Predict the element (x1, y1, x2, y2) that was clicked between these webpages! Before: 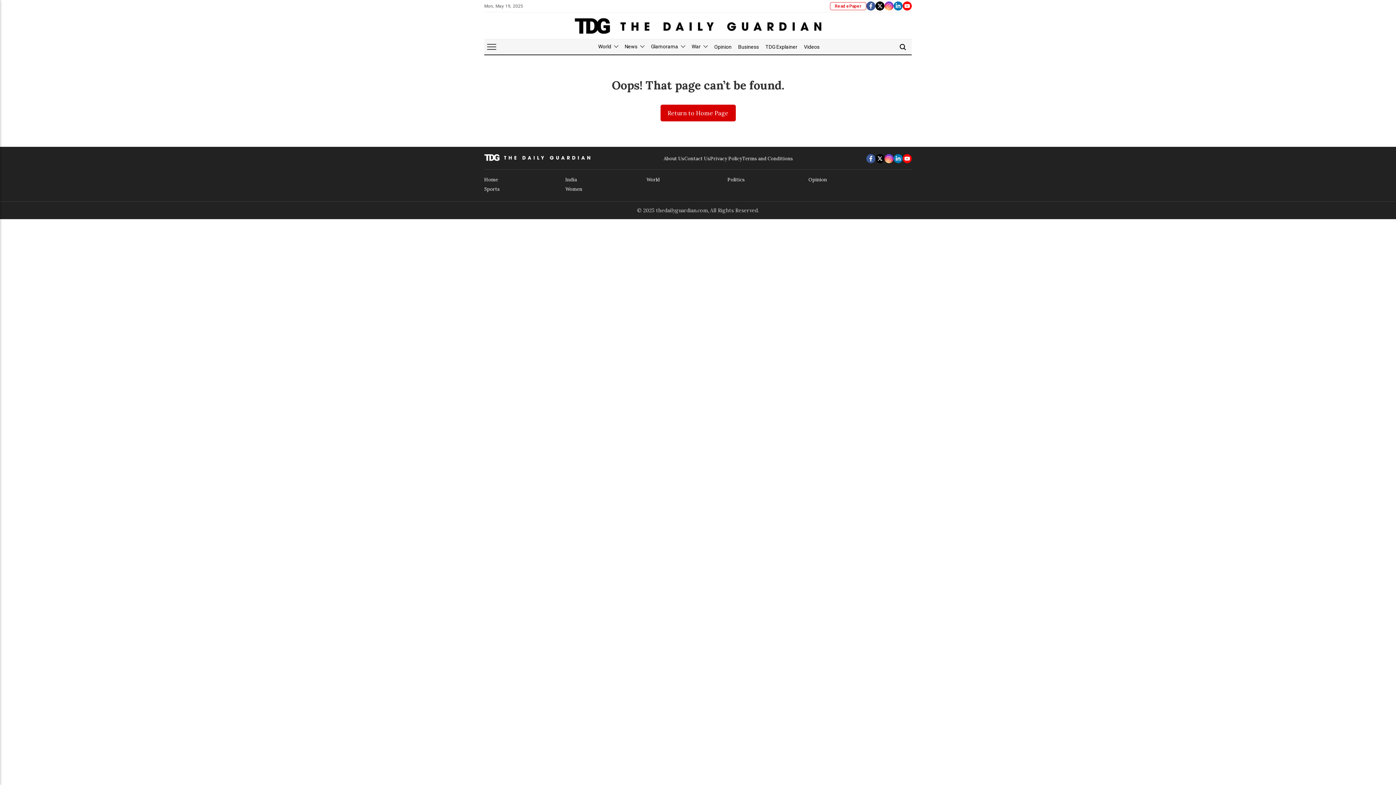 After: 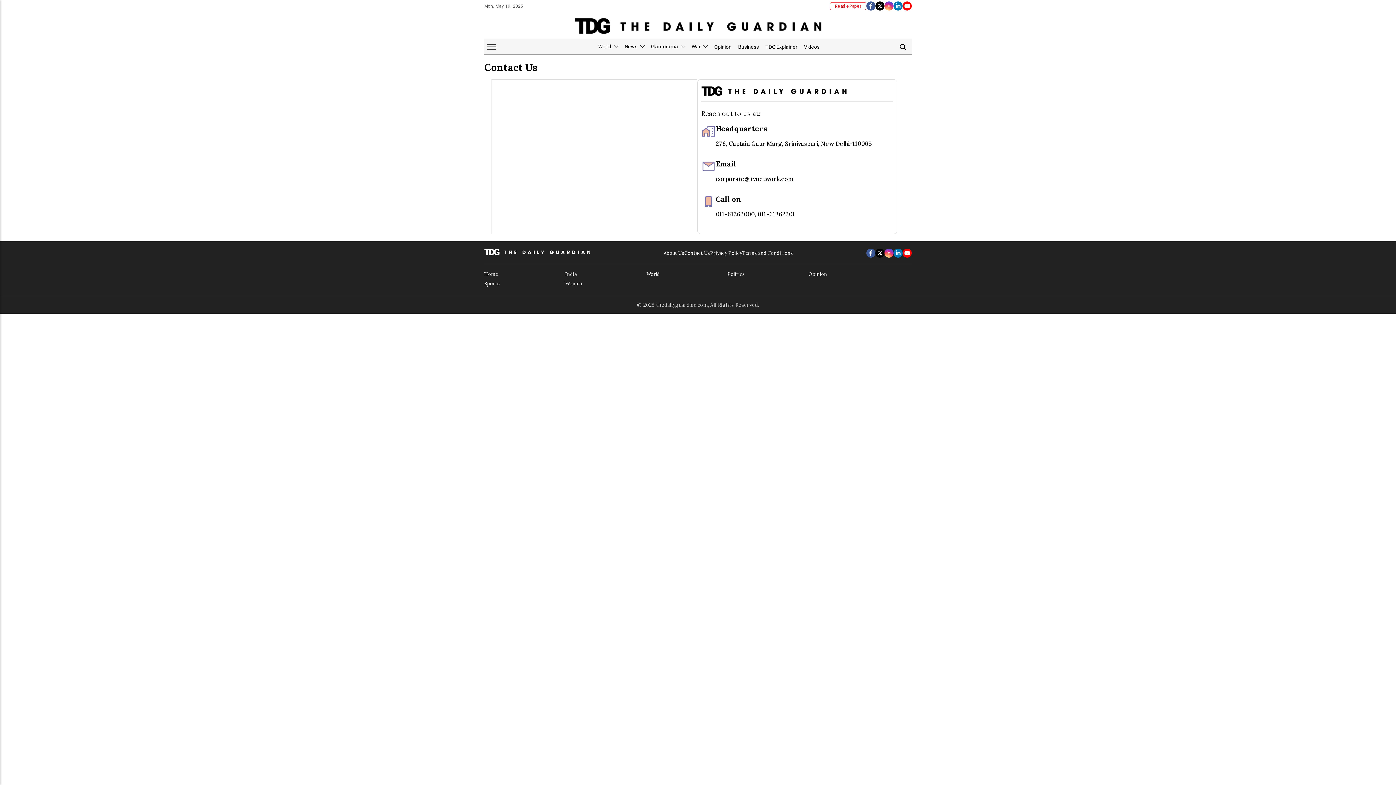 Action: label: Contact Us bbox: (684, 154, 710, 163)